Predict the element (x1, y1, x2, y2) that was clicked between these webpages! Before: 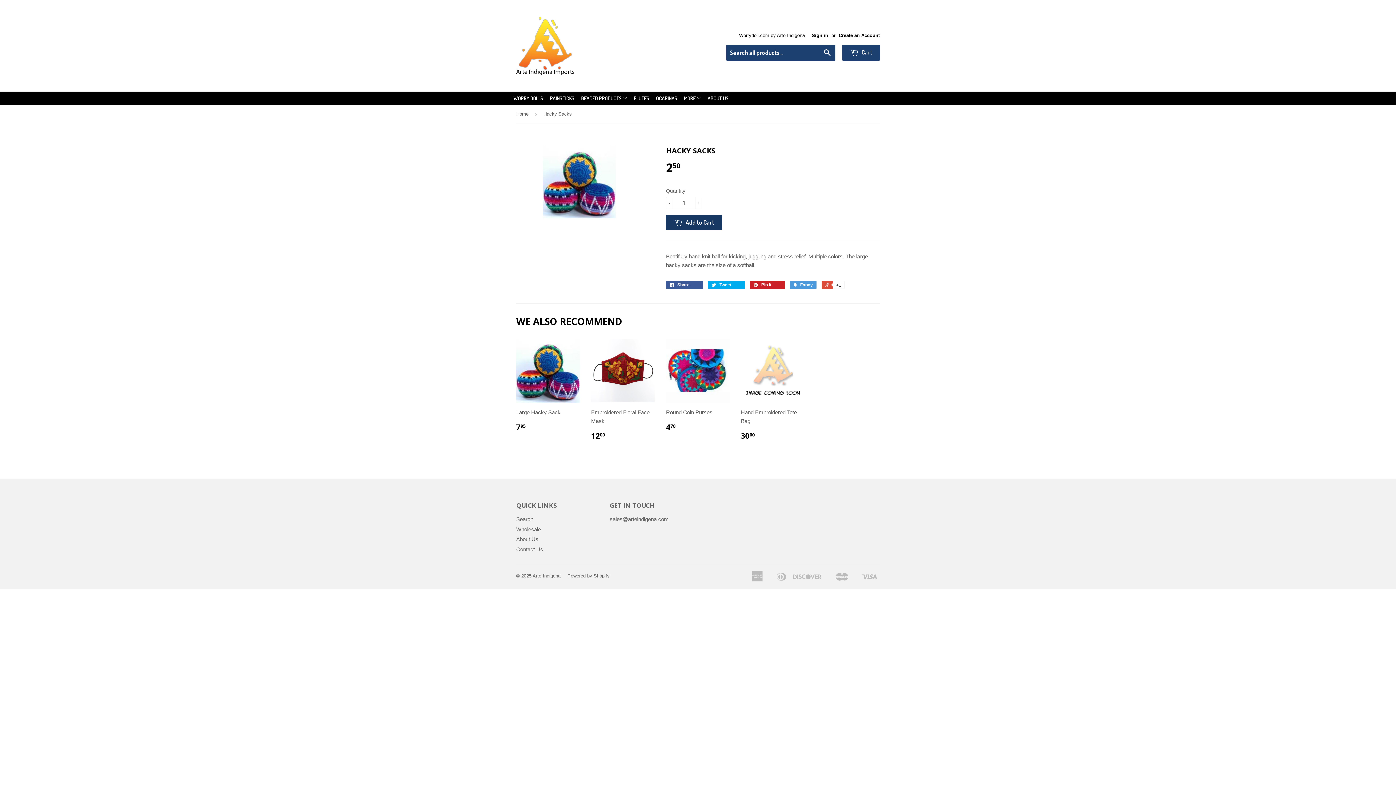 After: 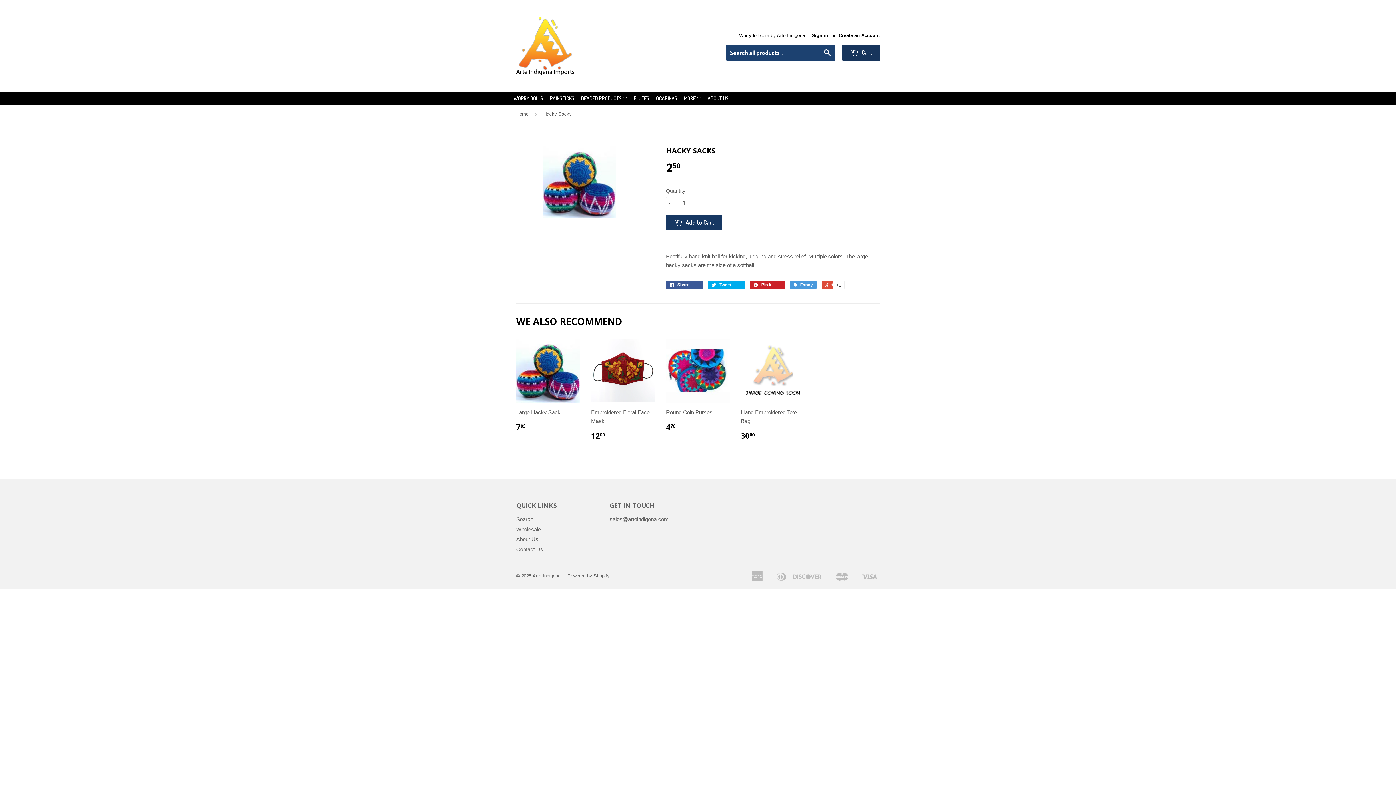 Action: label:  Cart bbox: (842, 44, 880, 60)